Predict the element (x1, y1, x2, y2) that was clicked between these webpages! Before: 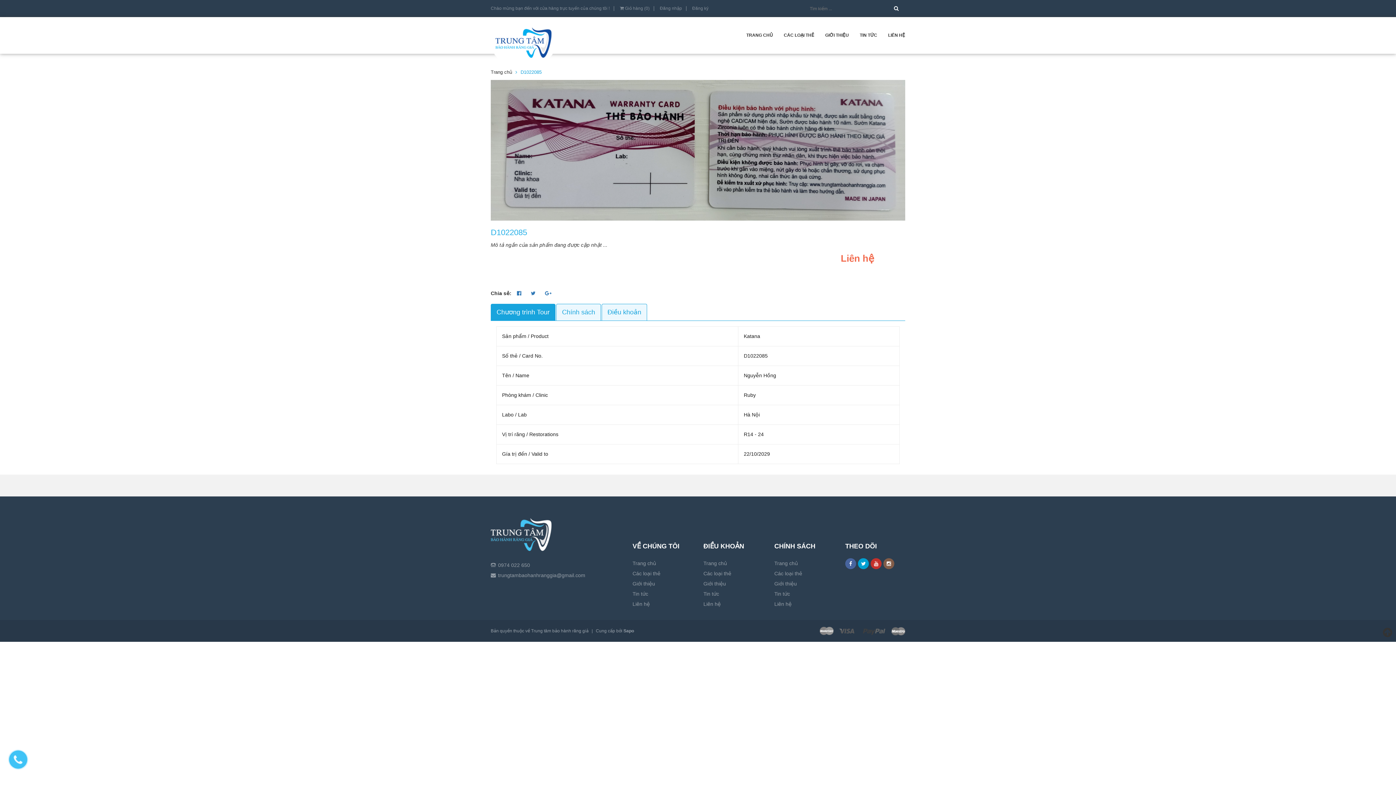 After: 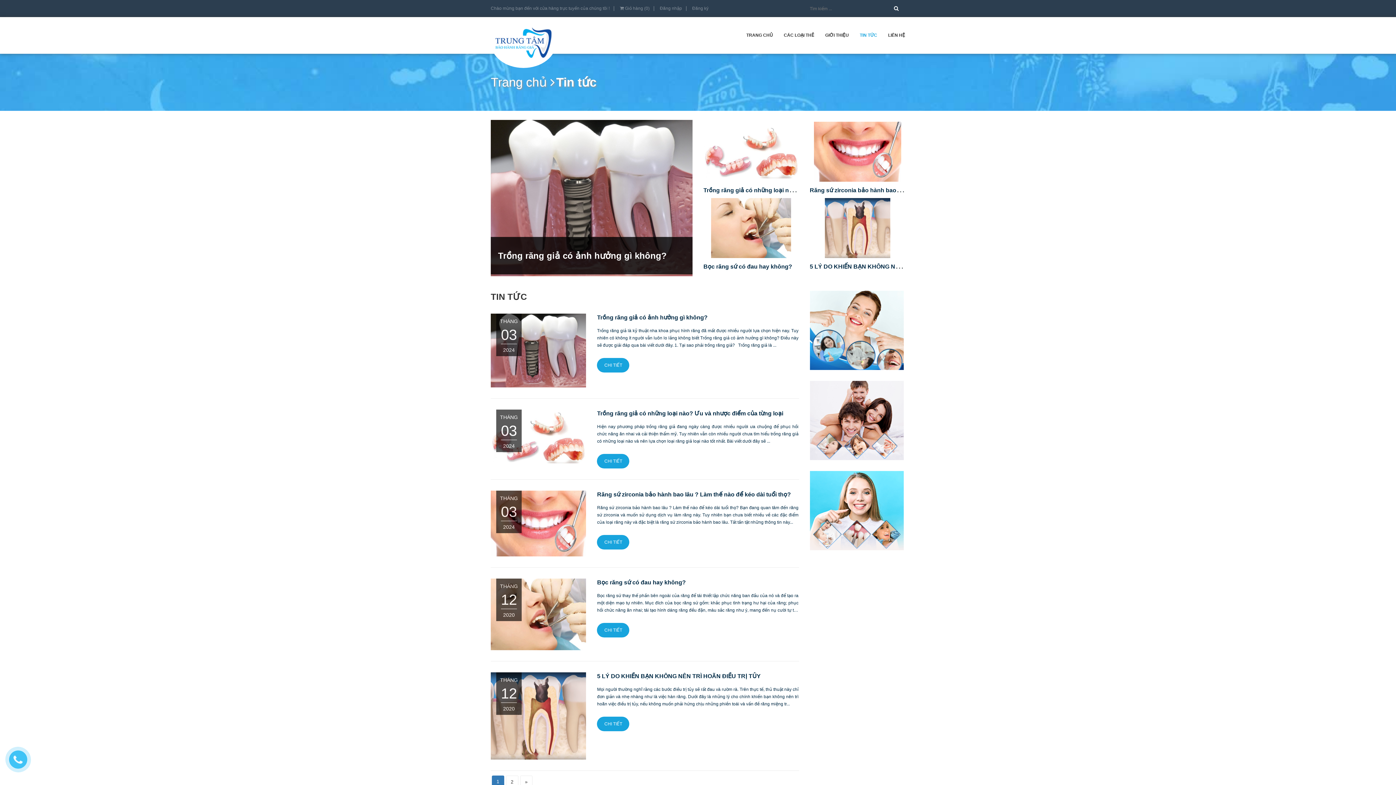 Action: bbox: (849, 28, 877, 42) label: TIN TỨC